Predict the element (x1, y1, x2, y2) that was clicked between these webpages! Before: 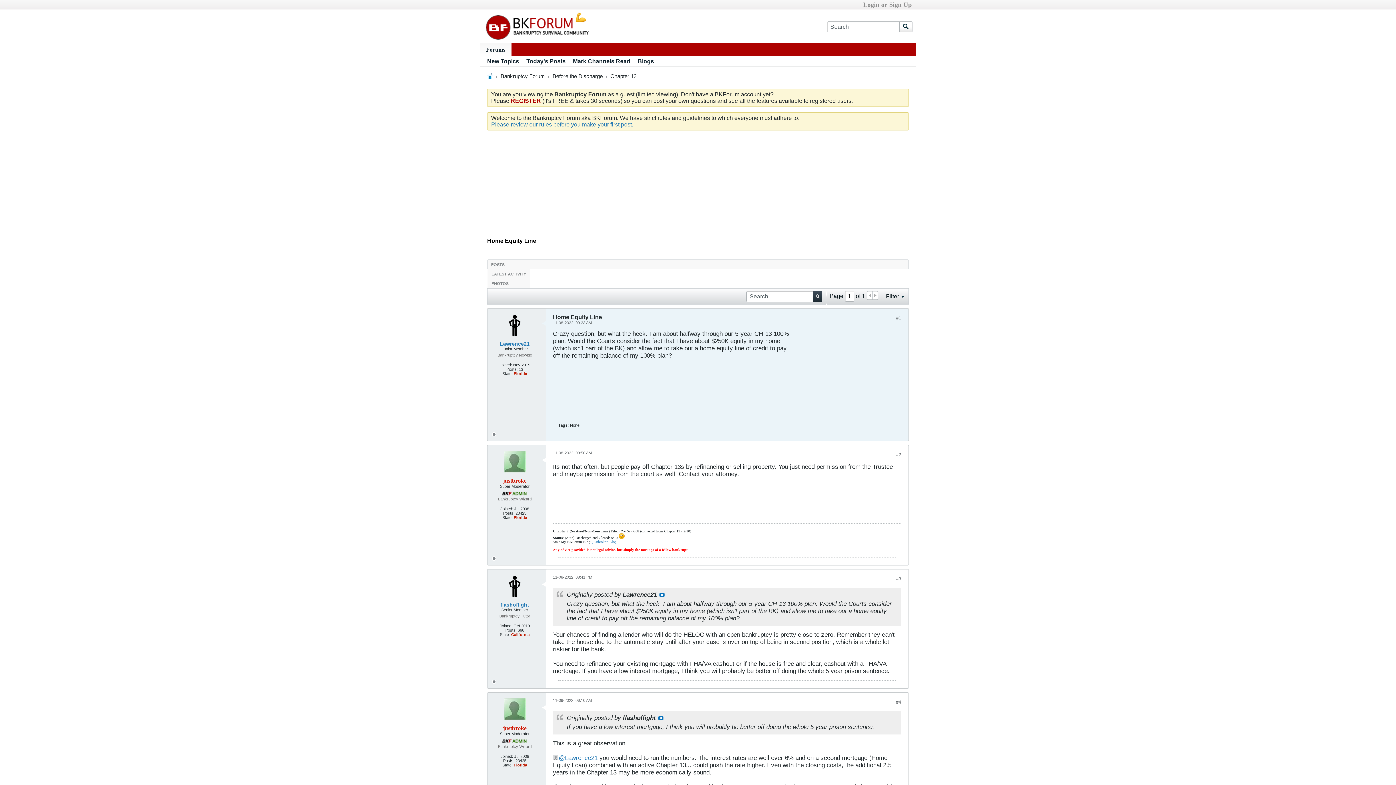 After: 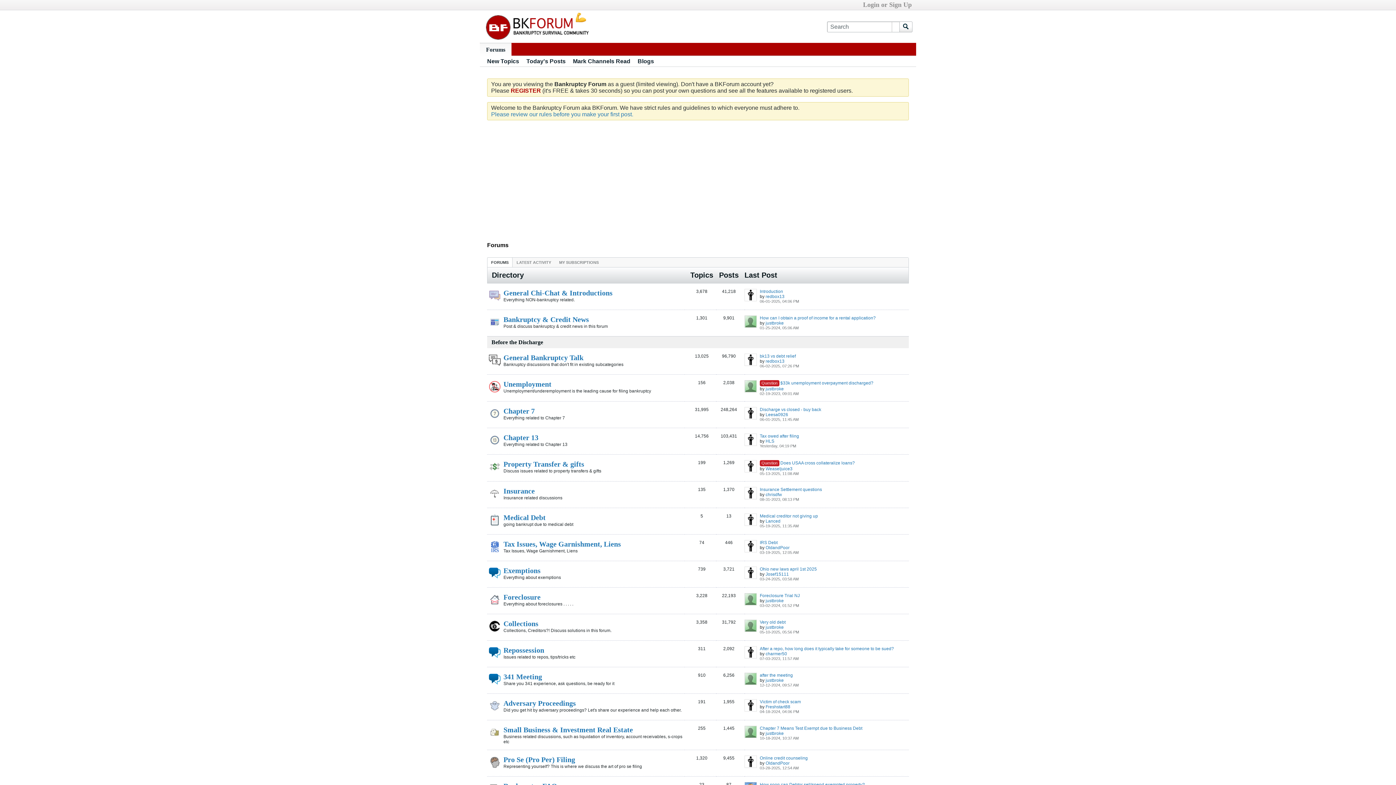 Action: label: Mark Channels Read bbox: (573, 56, 630, 66)